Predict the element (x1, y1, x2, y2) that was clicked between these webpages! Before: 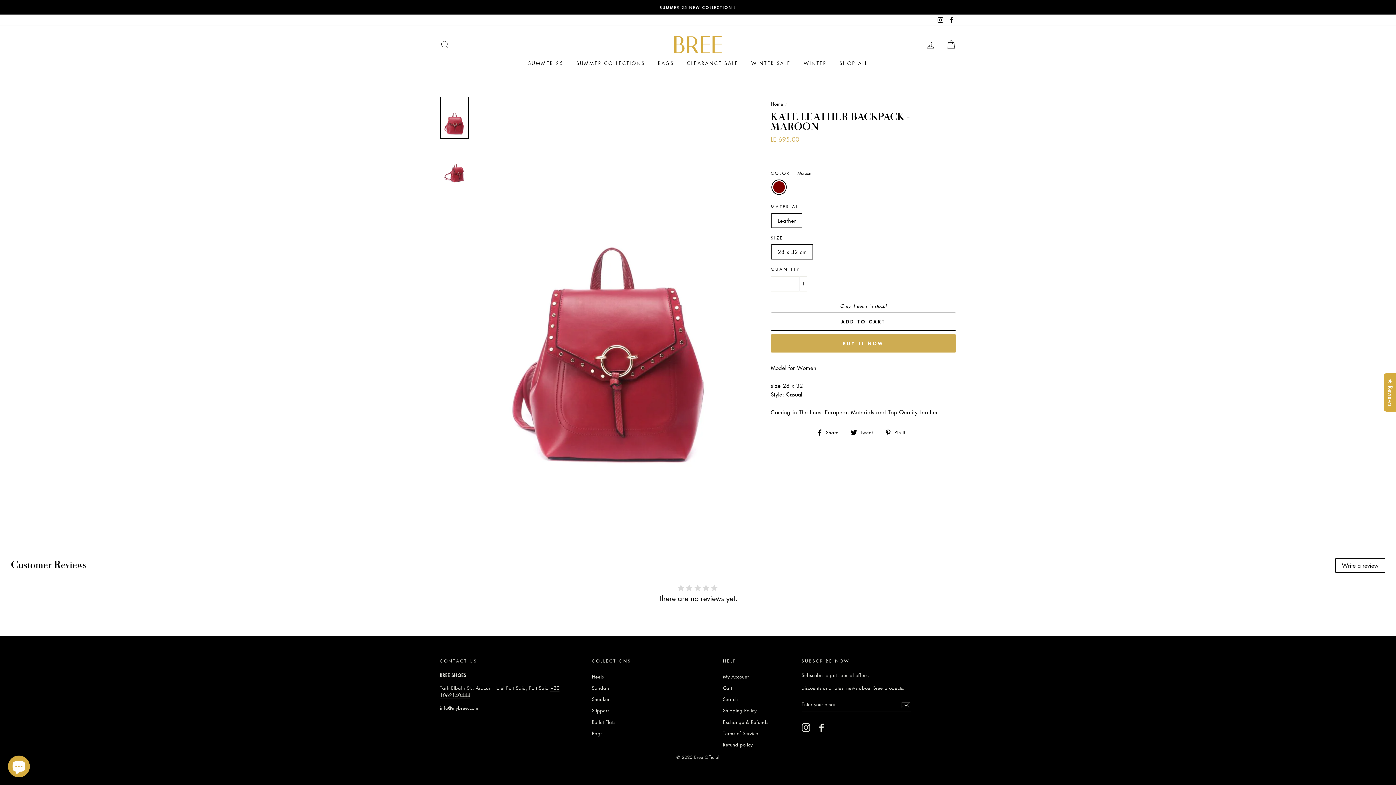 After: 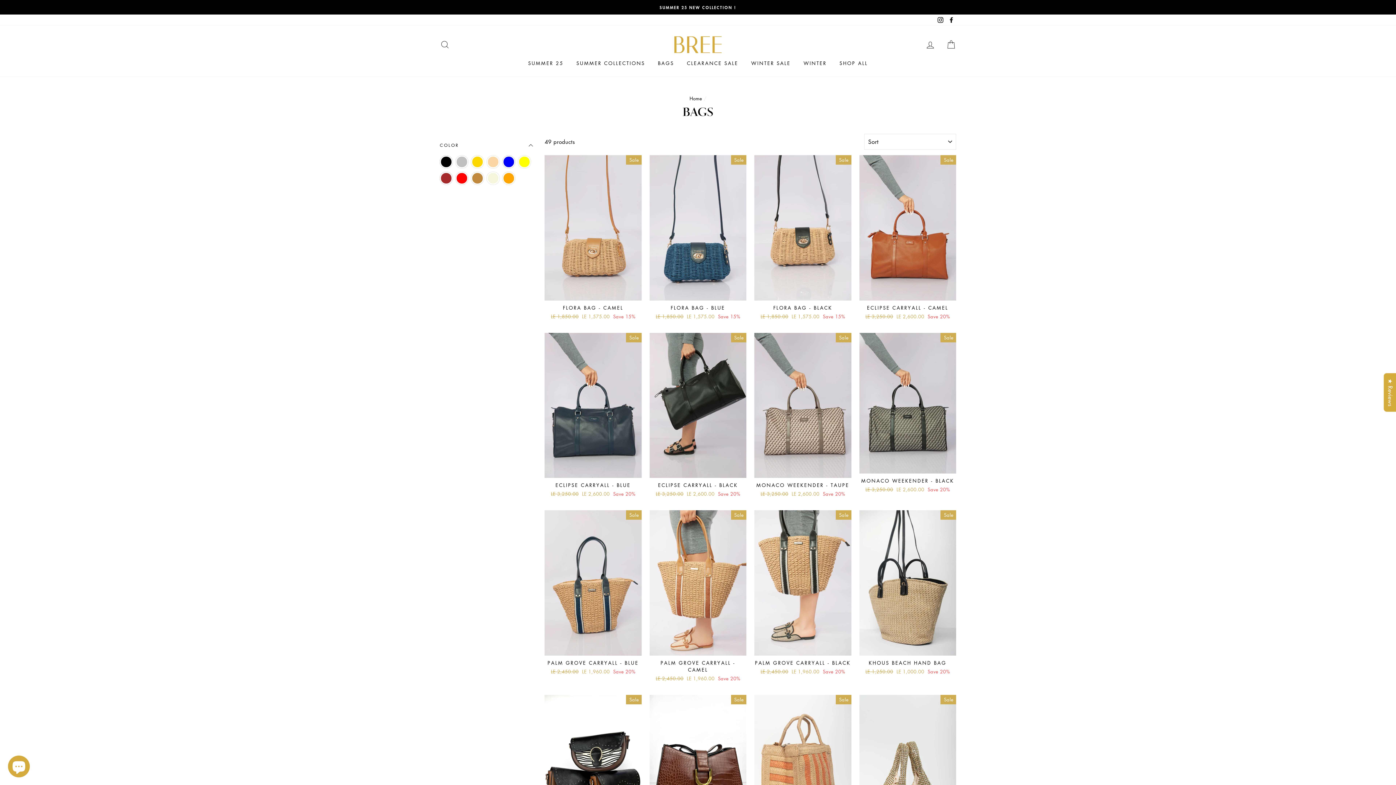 Action: bbox: (592, 728, 602, 738) label: Bags